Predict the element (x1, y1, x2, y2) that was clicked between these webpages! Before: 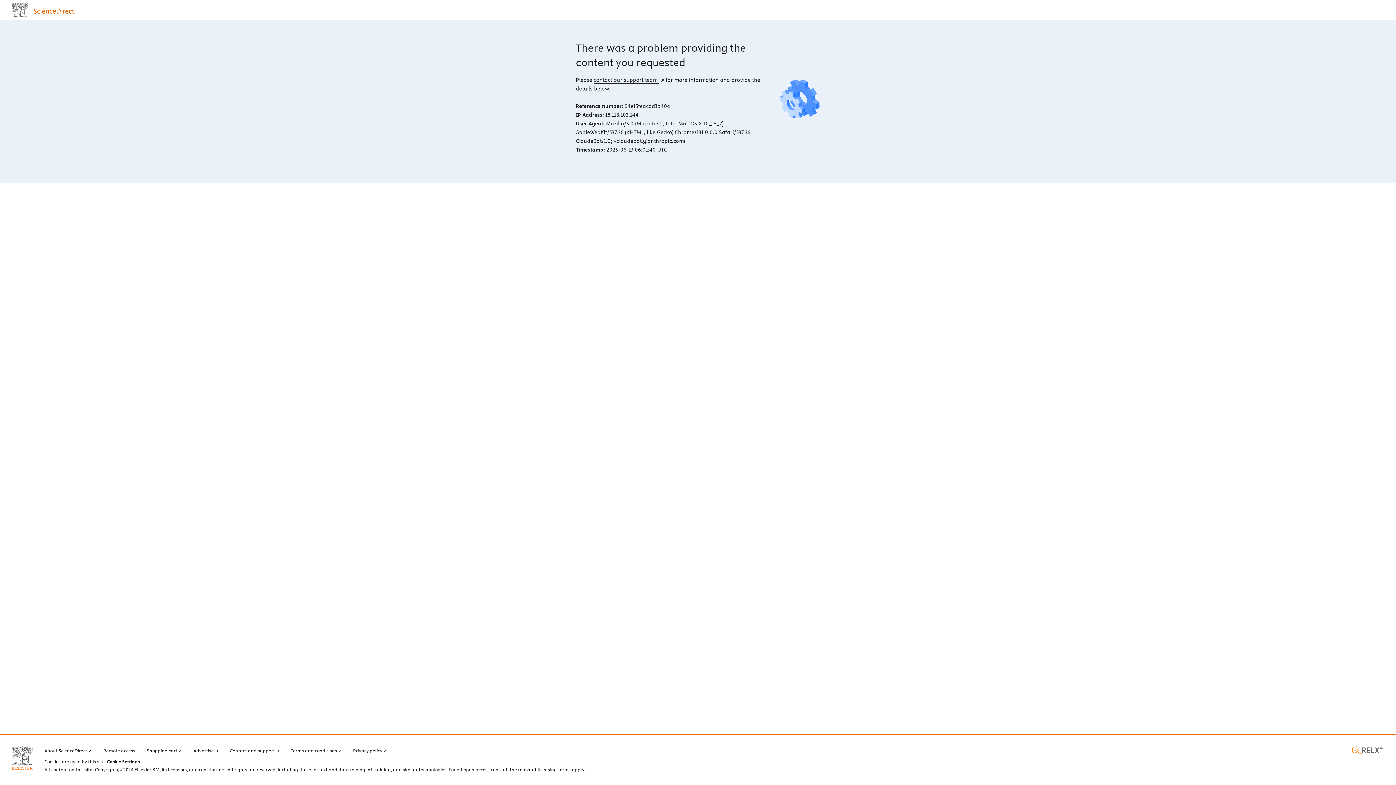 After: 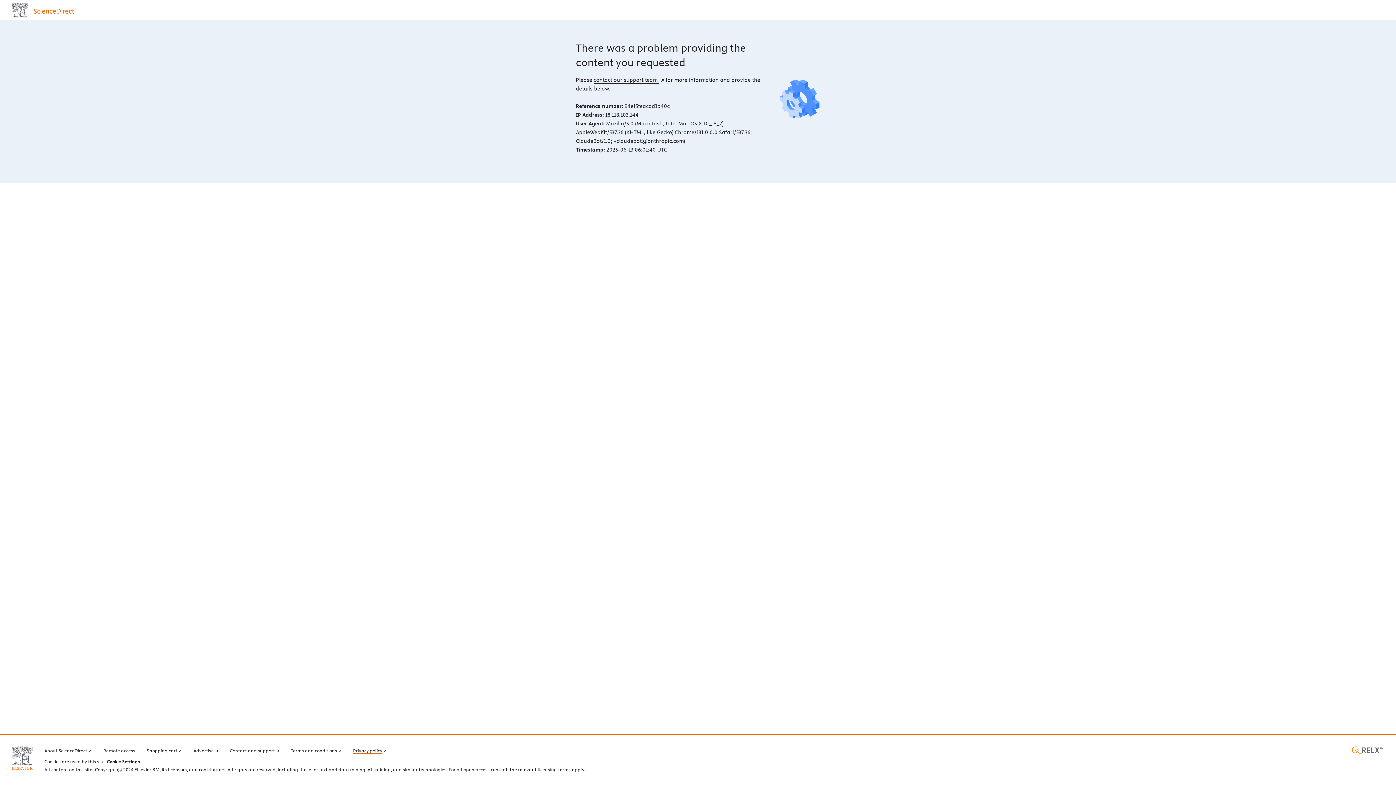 Action: label: Privacy policy bbox: (353, 746, 386, 754)